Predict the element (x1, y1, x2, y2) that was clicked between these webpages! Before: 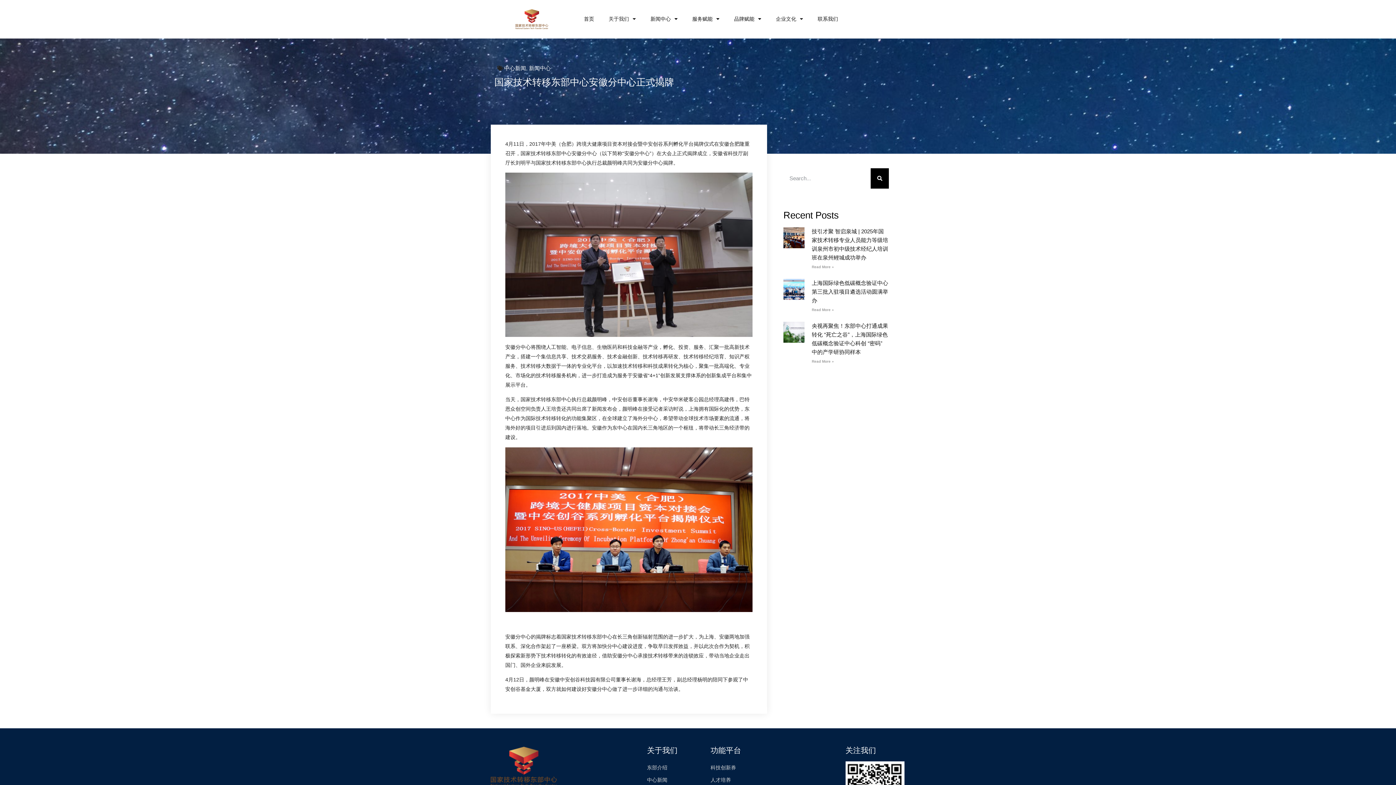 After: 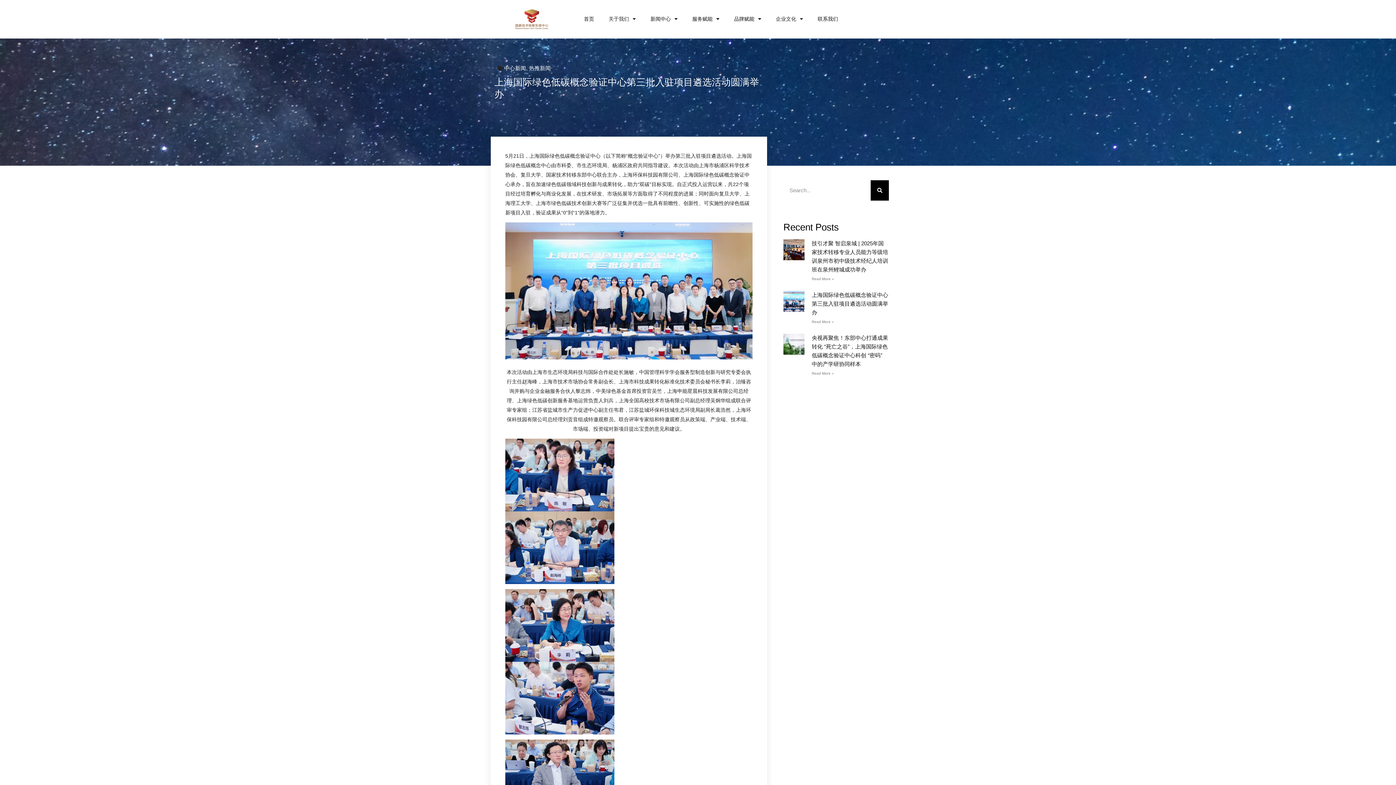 Action: bbox: (811, 279, 888, 303) label: 上海国际绿色低碳概念验证中心第三批入驻项目遴选活动圆满举办